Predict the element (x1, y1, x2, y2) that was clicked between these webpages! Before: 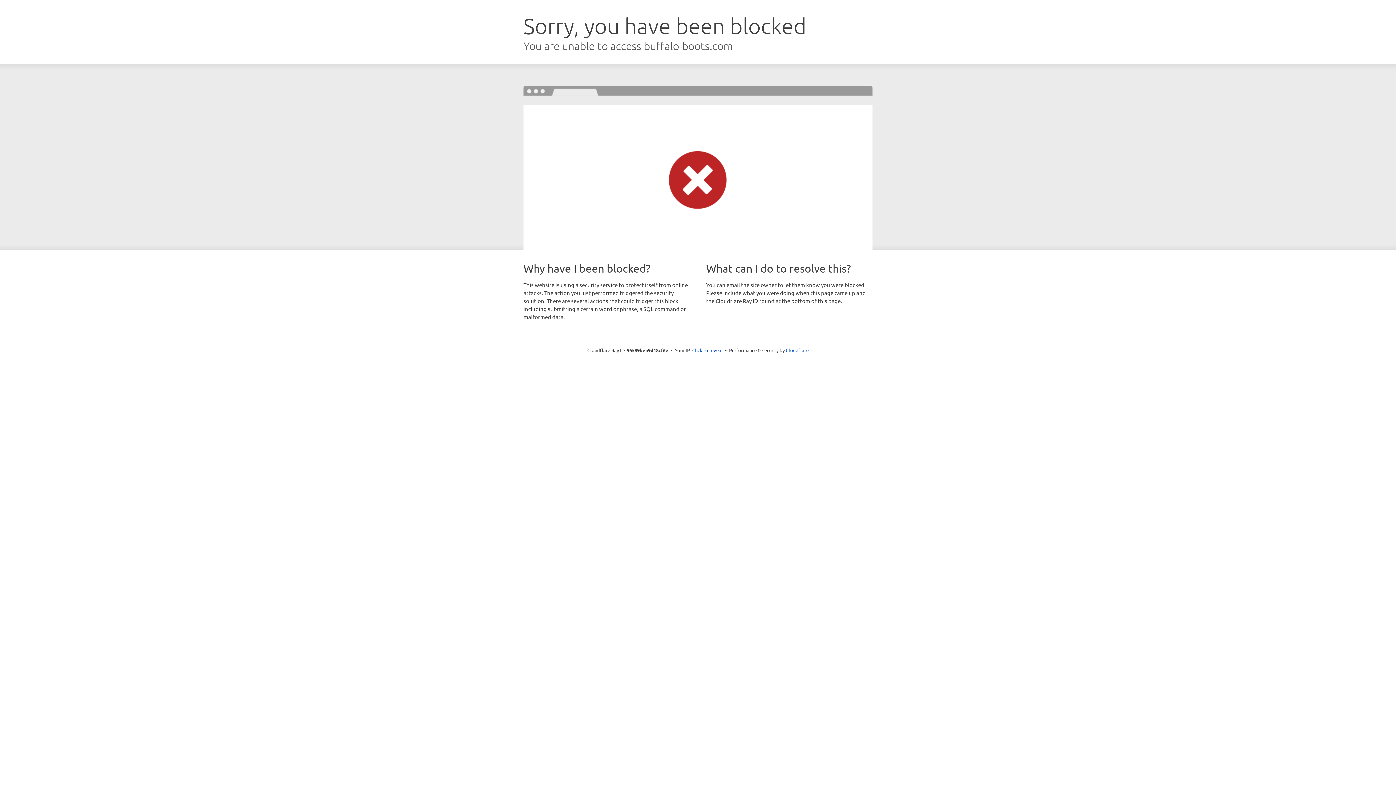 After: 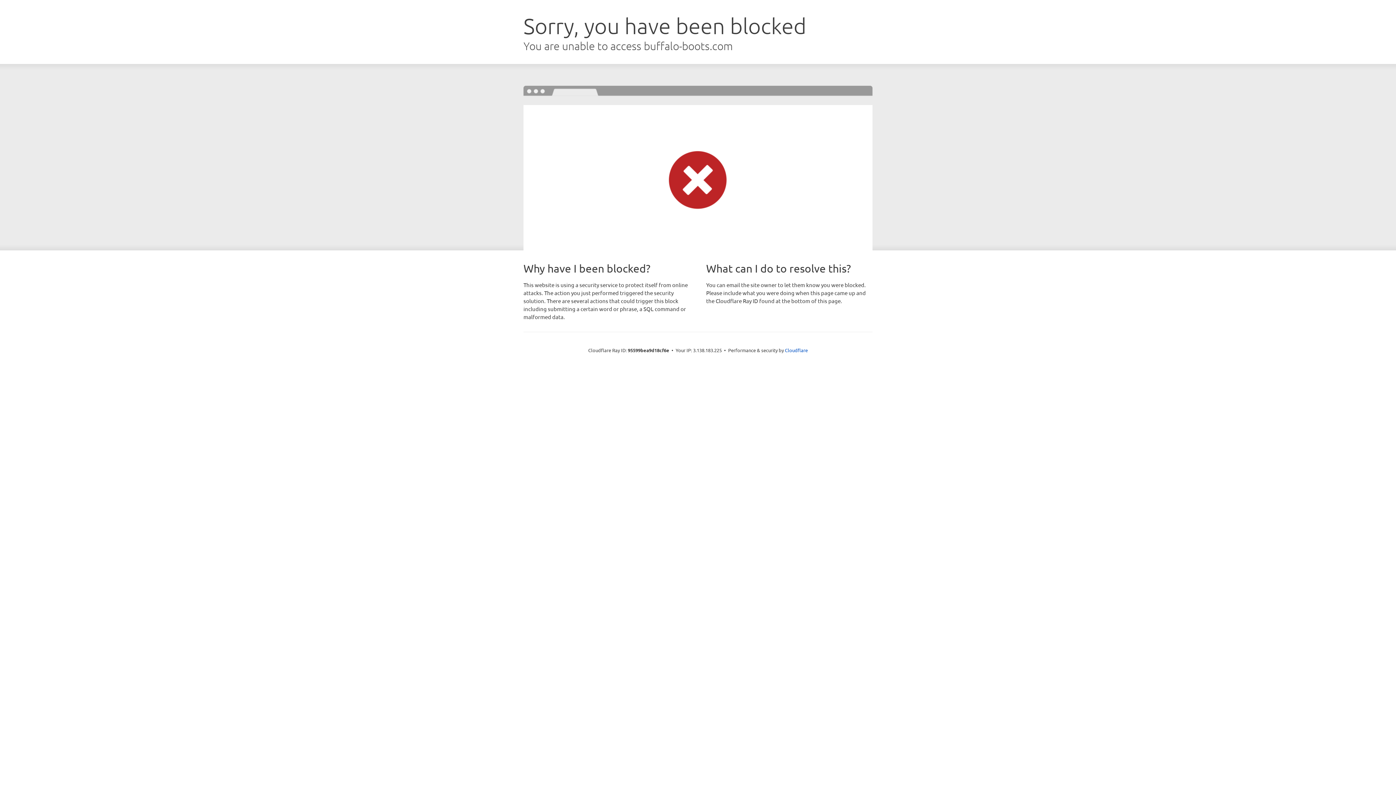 Action: label: Click to reveal bbox: (692, 346, 722, 353)